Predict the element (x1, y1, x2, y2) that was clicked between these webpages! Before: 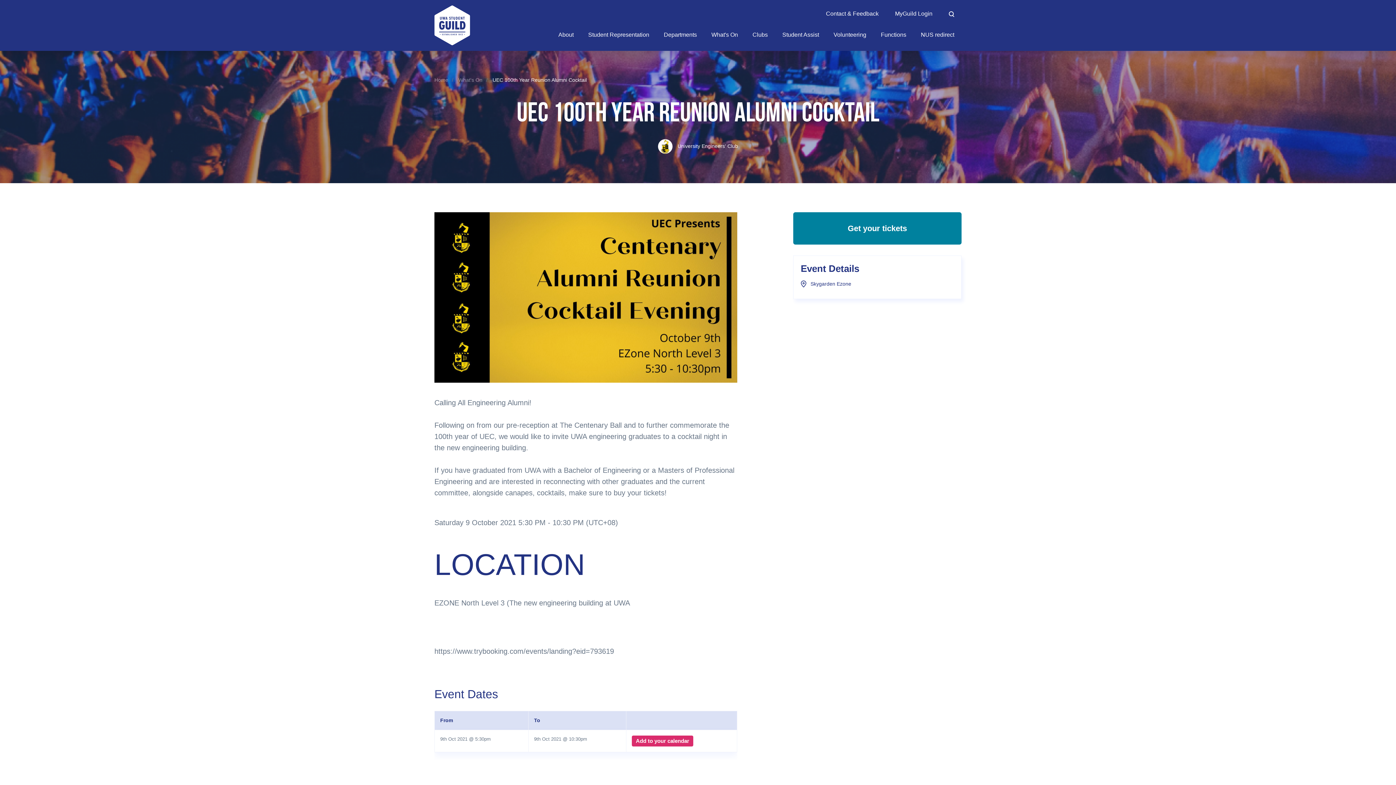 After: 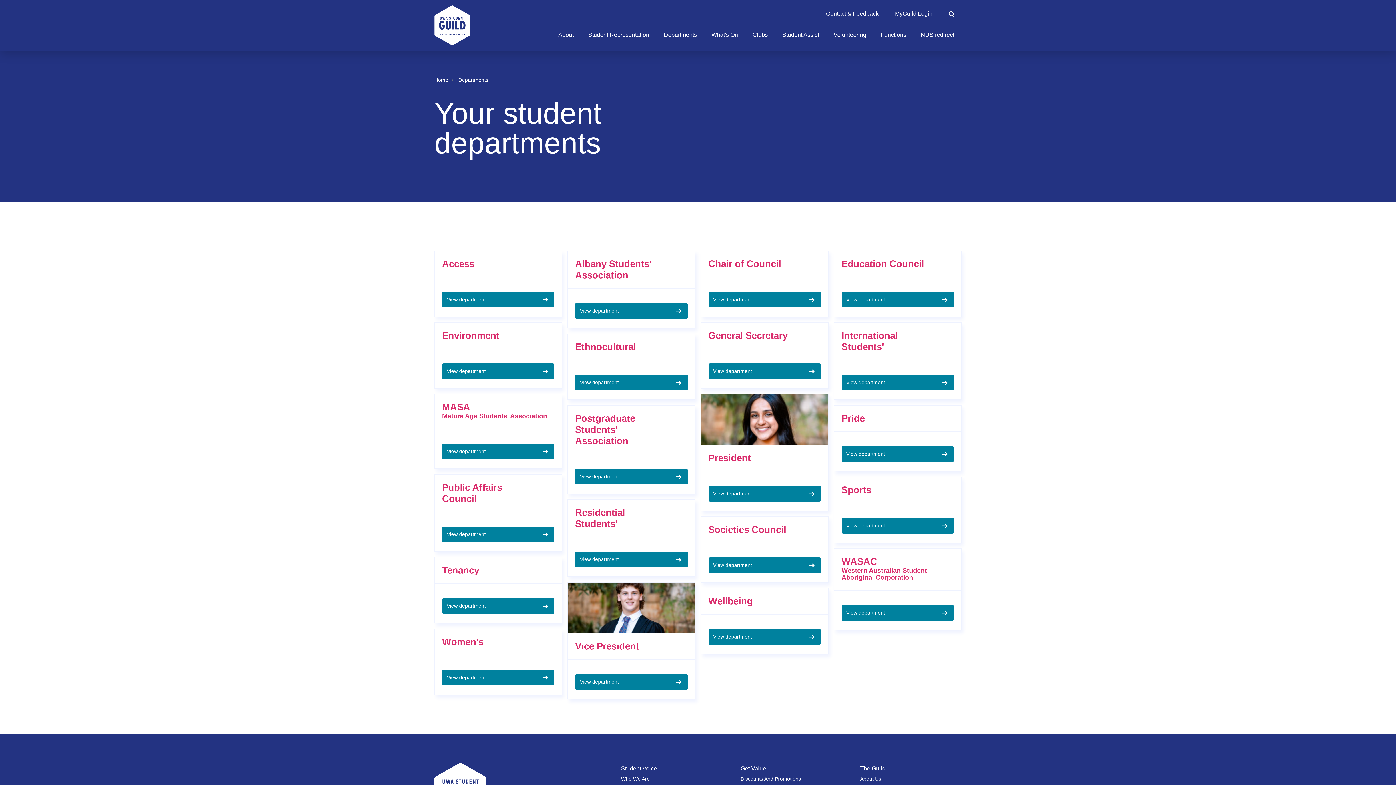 Action: bbox: (656, 19, 704, 50) label: Departments